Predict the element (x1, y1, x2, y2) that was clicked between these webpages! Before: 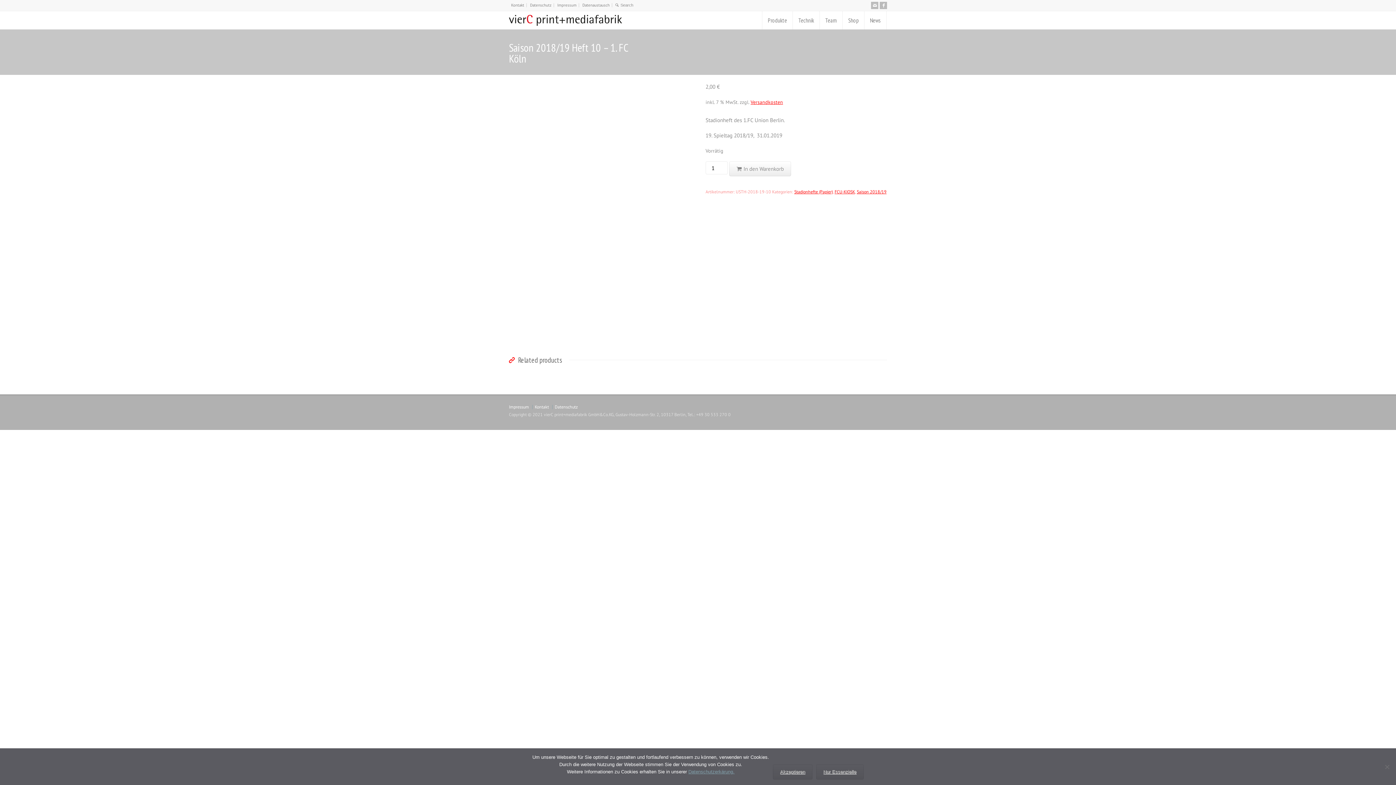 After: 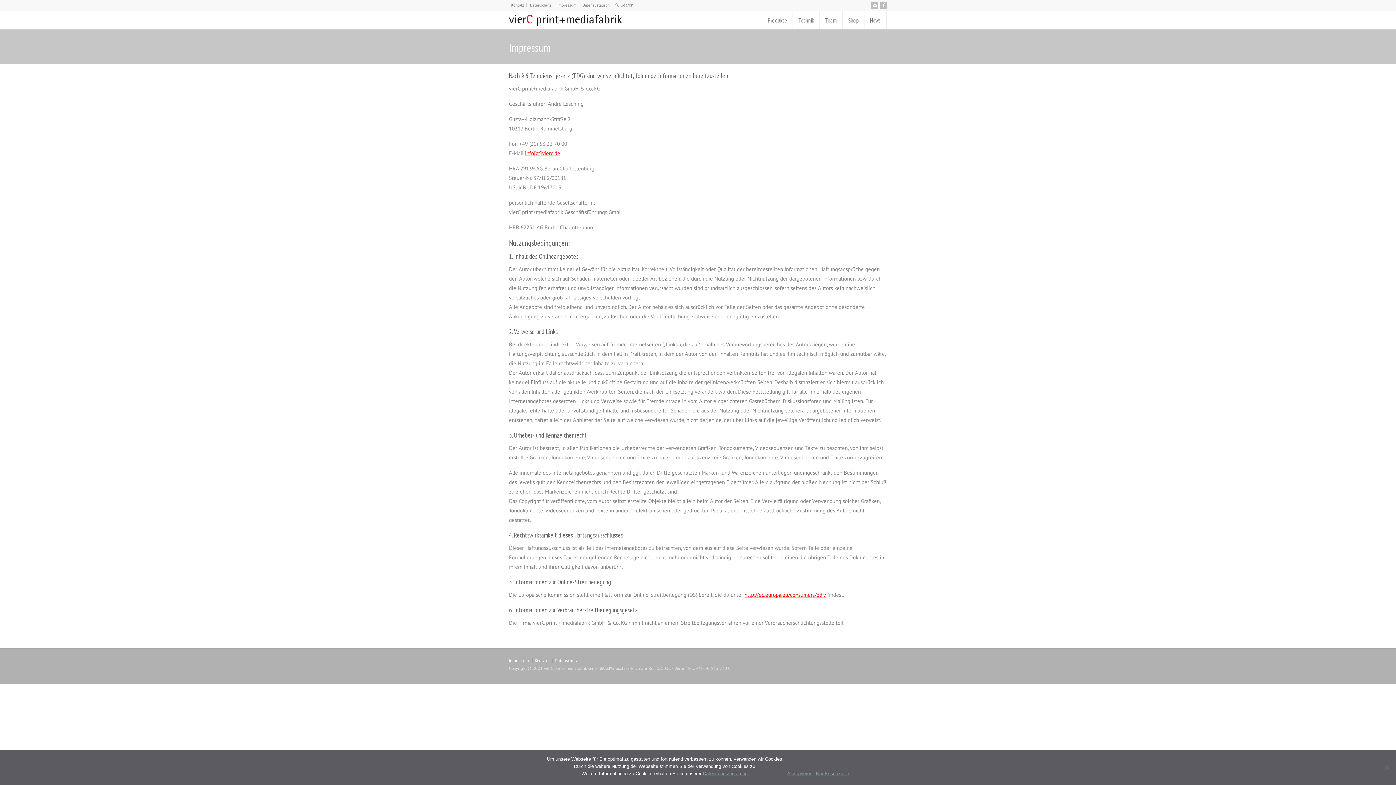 Action: label: Impressum bbox: (557, 2, 576, 7)